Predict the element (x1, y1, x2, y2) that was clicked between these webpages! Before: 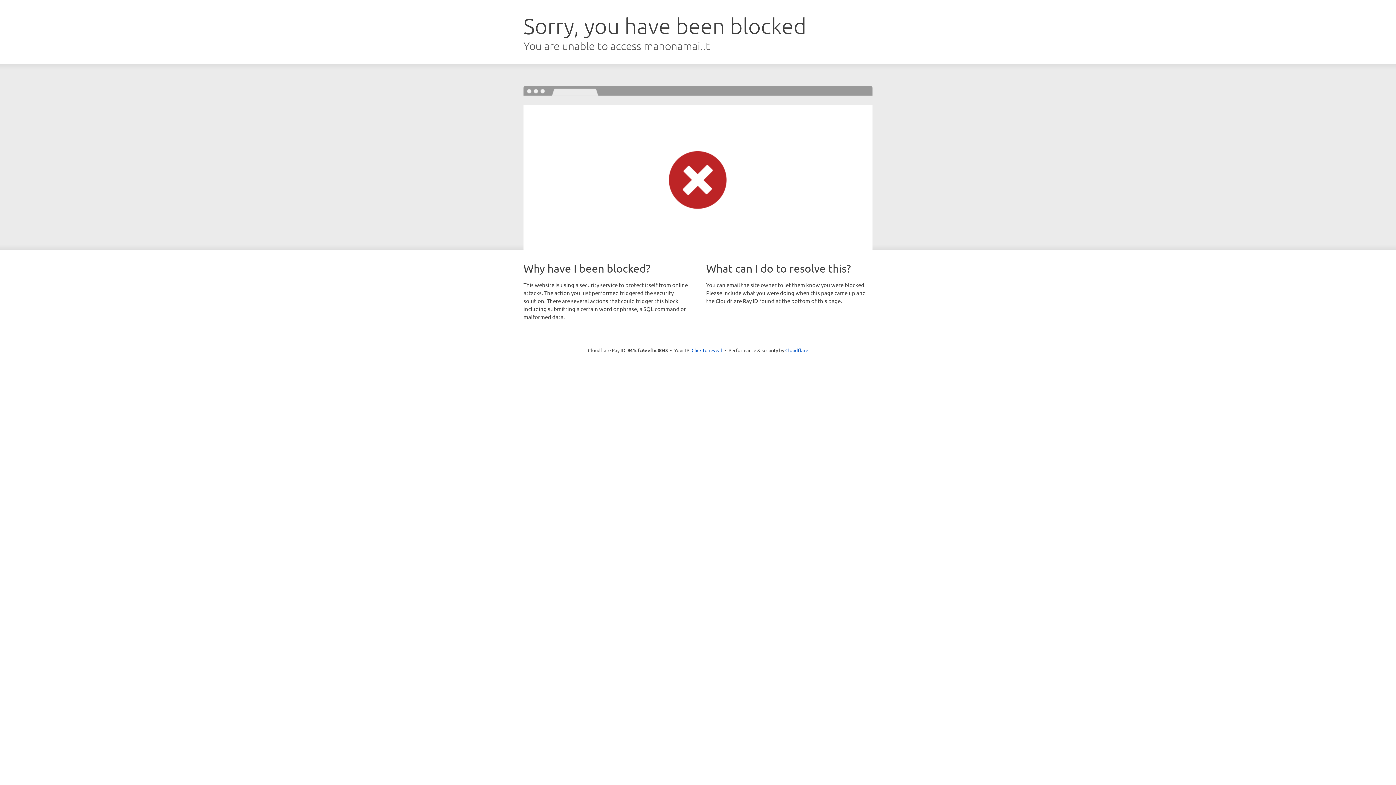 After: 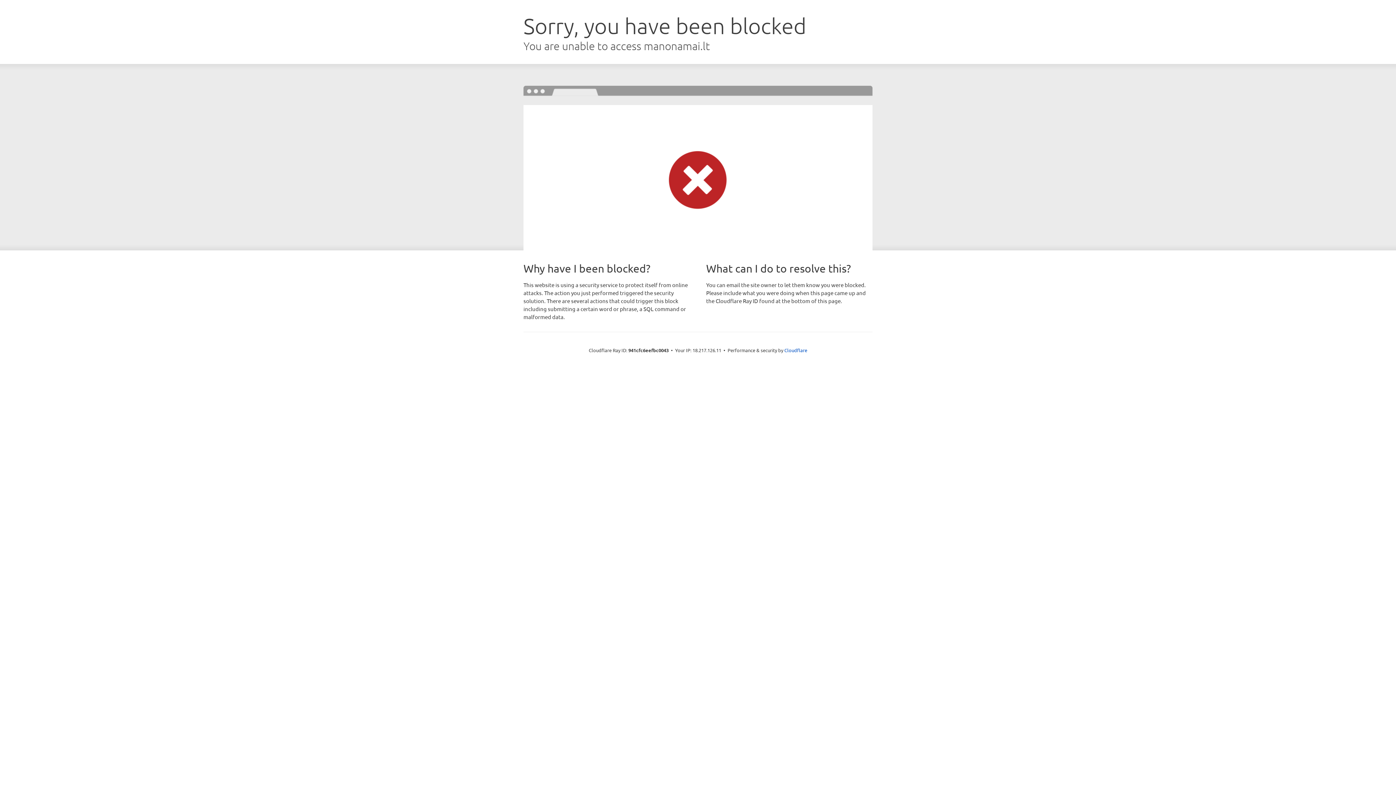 Action: bbox: (691, 346, 722, 353) label: Click to reveal